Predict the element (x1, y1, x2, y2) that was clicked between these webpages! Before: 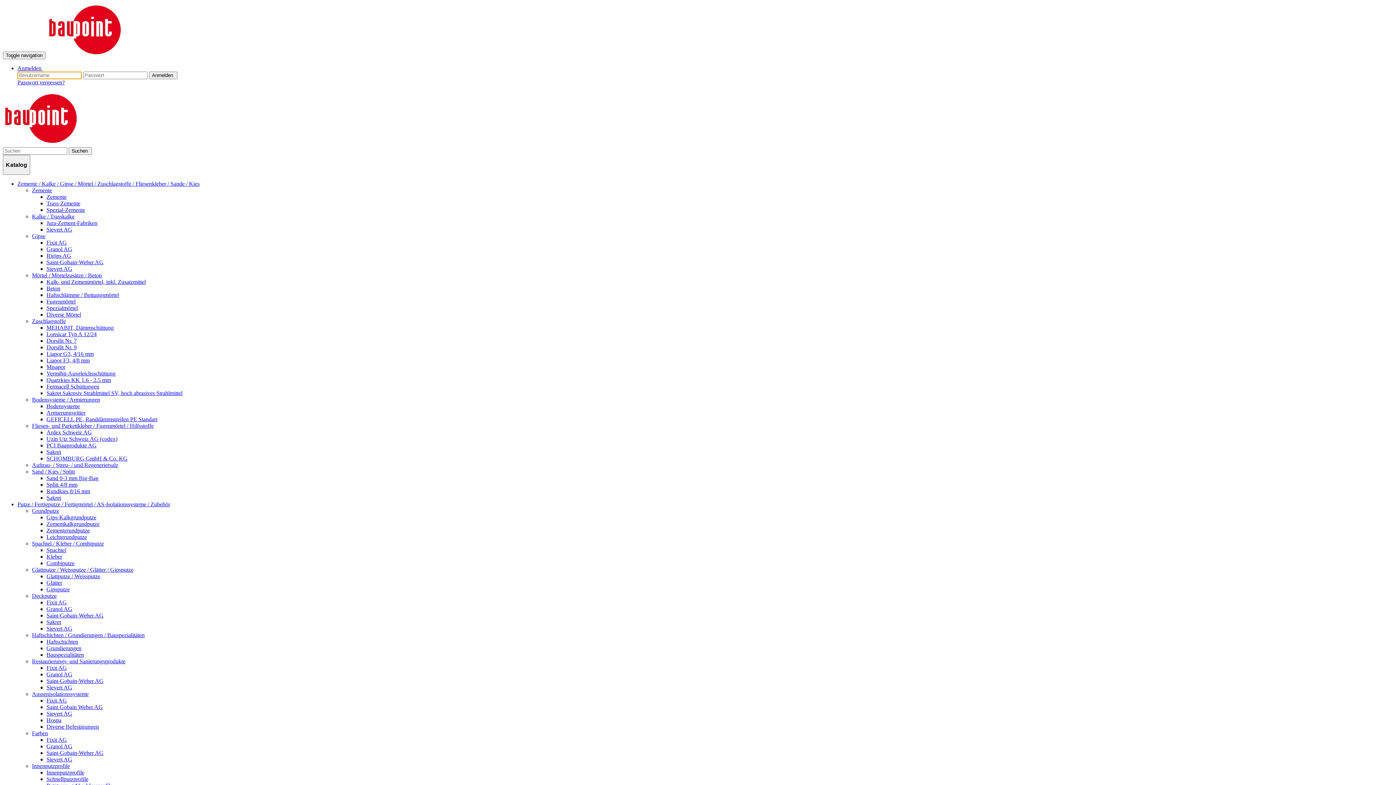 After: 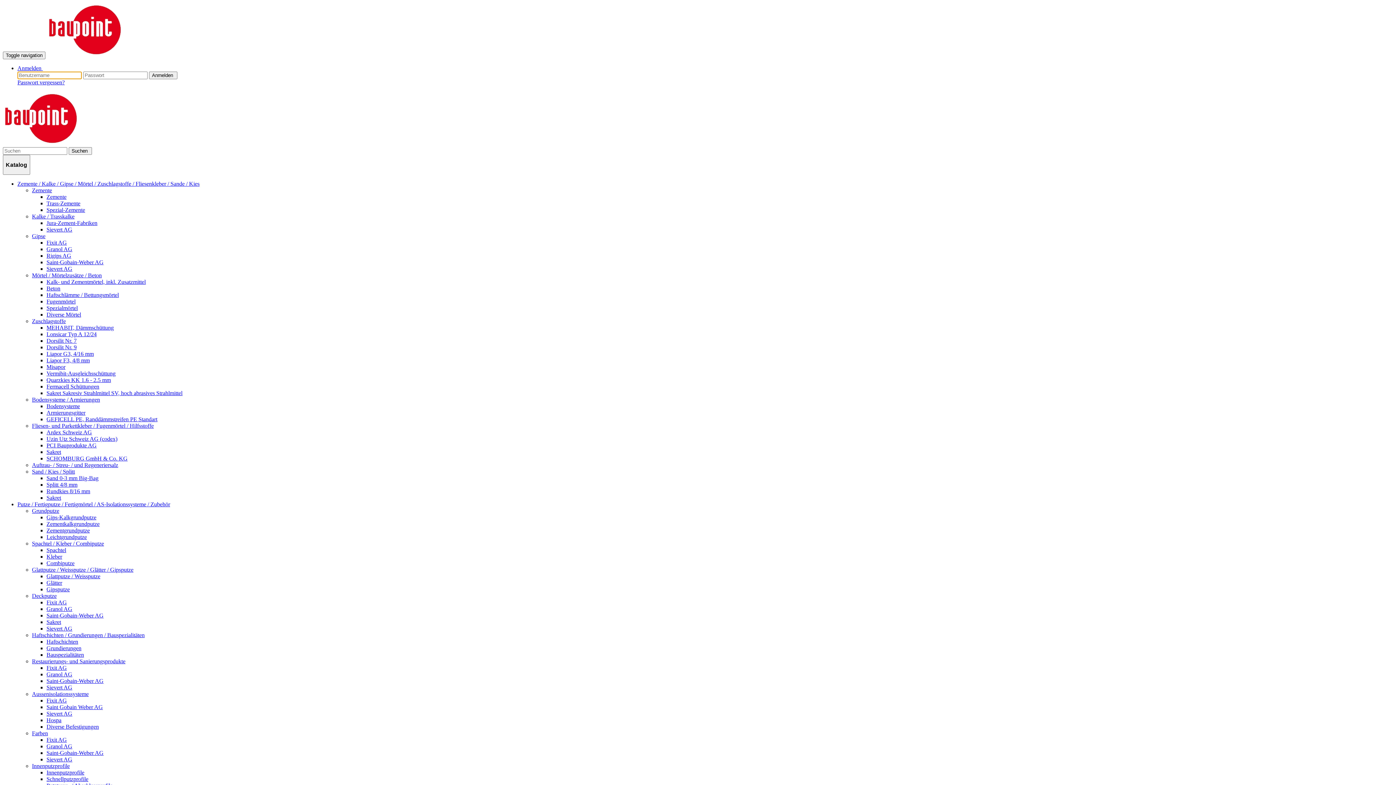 Action: bbox: (46, 350, 93, 357) label: Liapor G3, 4/16 mm